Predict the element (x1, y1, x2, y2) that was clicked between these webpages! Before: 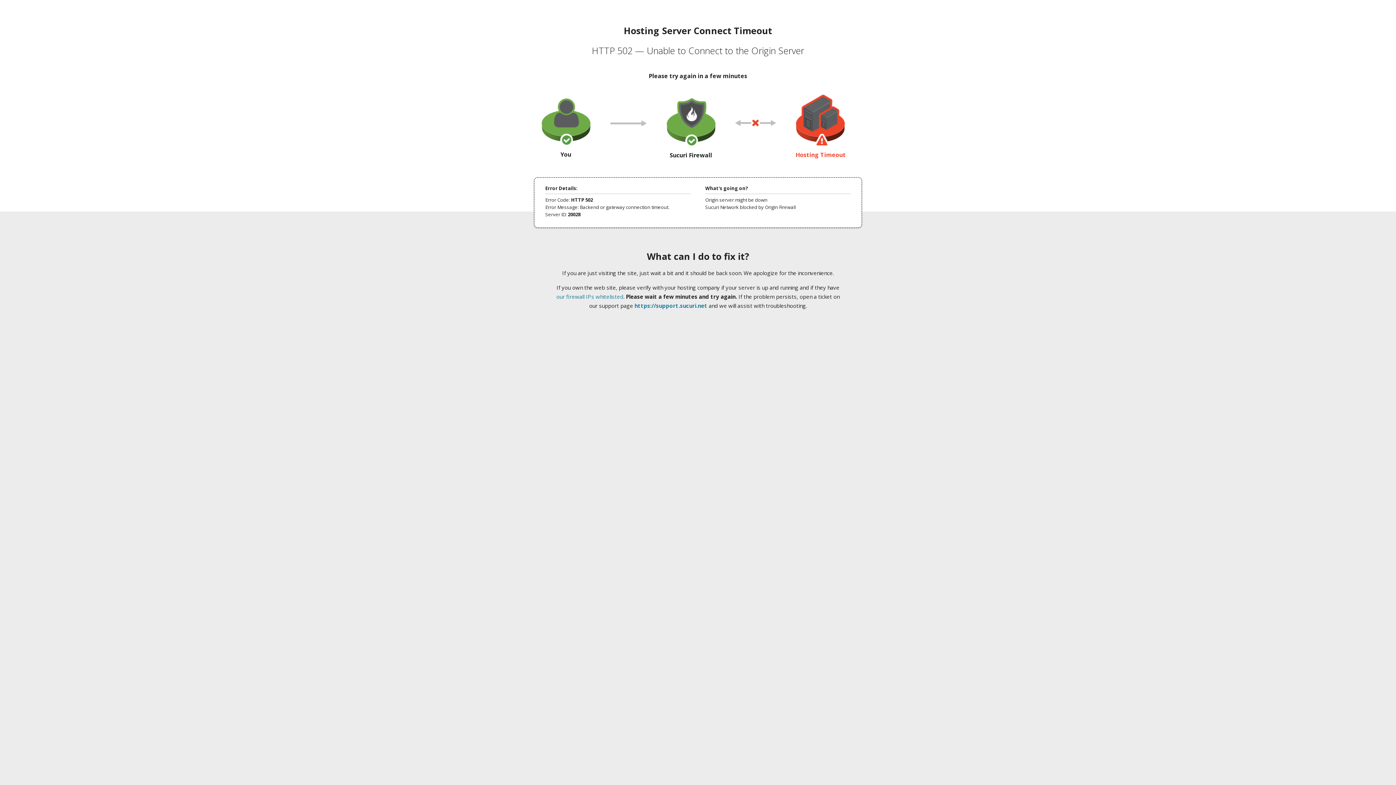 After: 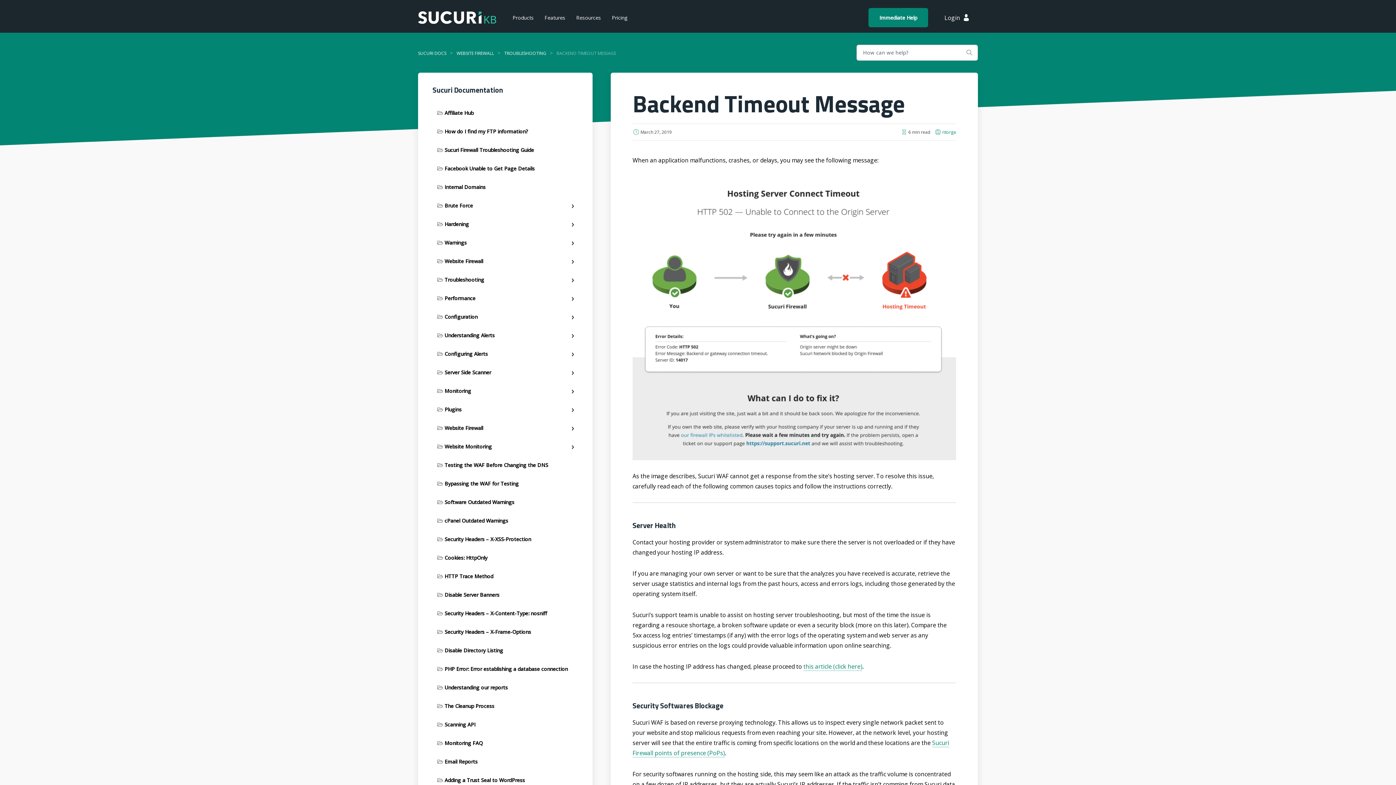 Action: label: our firewall IPs whitelisted bbox: (556, 293, 623, 300)